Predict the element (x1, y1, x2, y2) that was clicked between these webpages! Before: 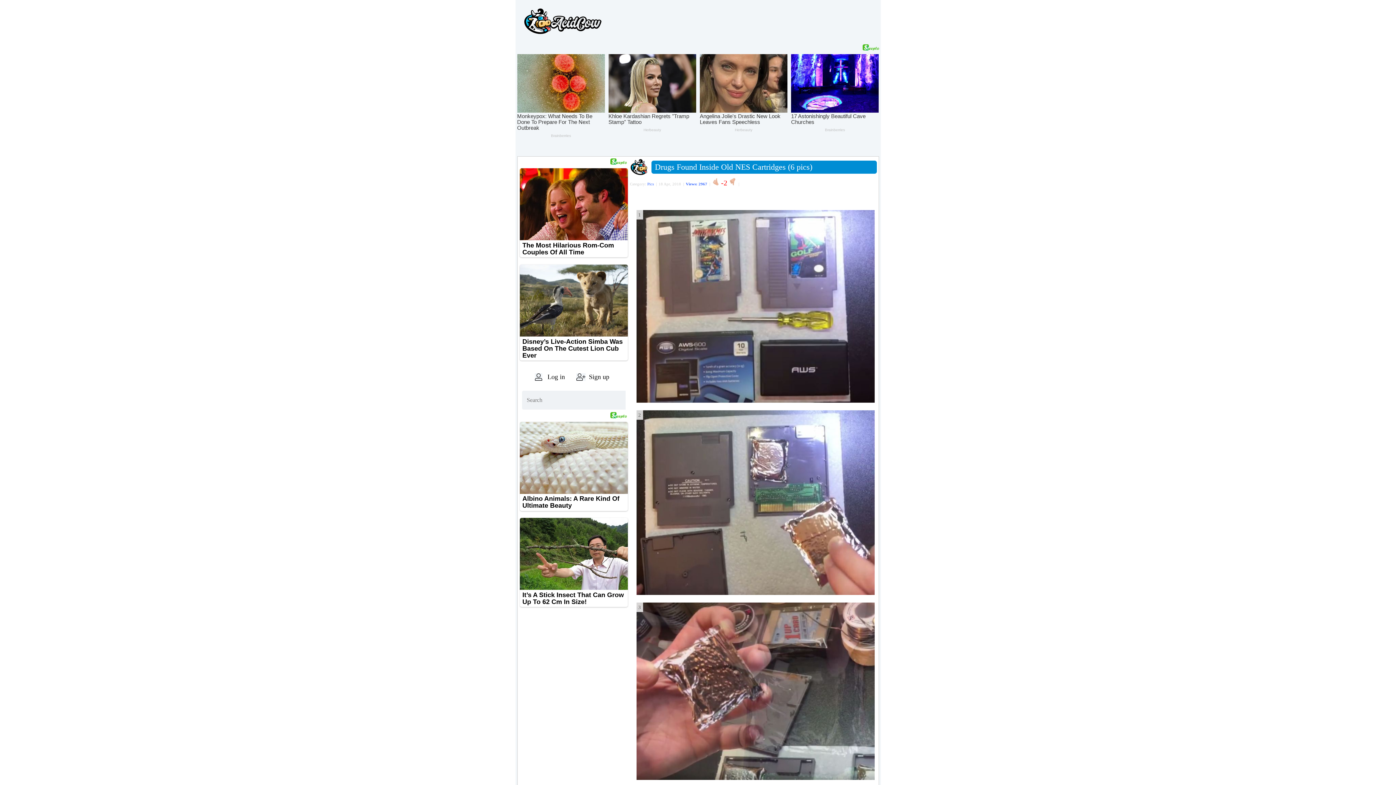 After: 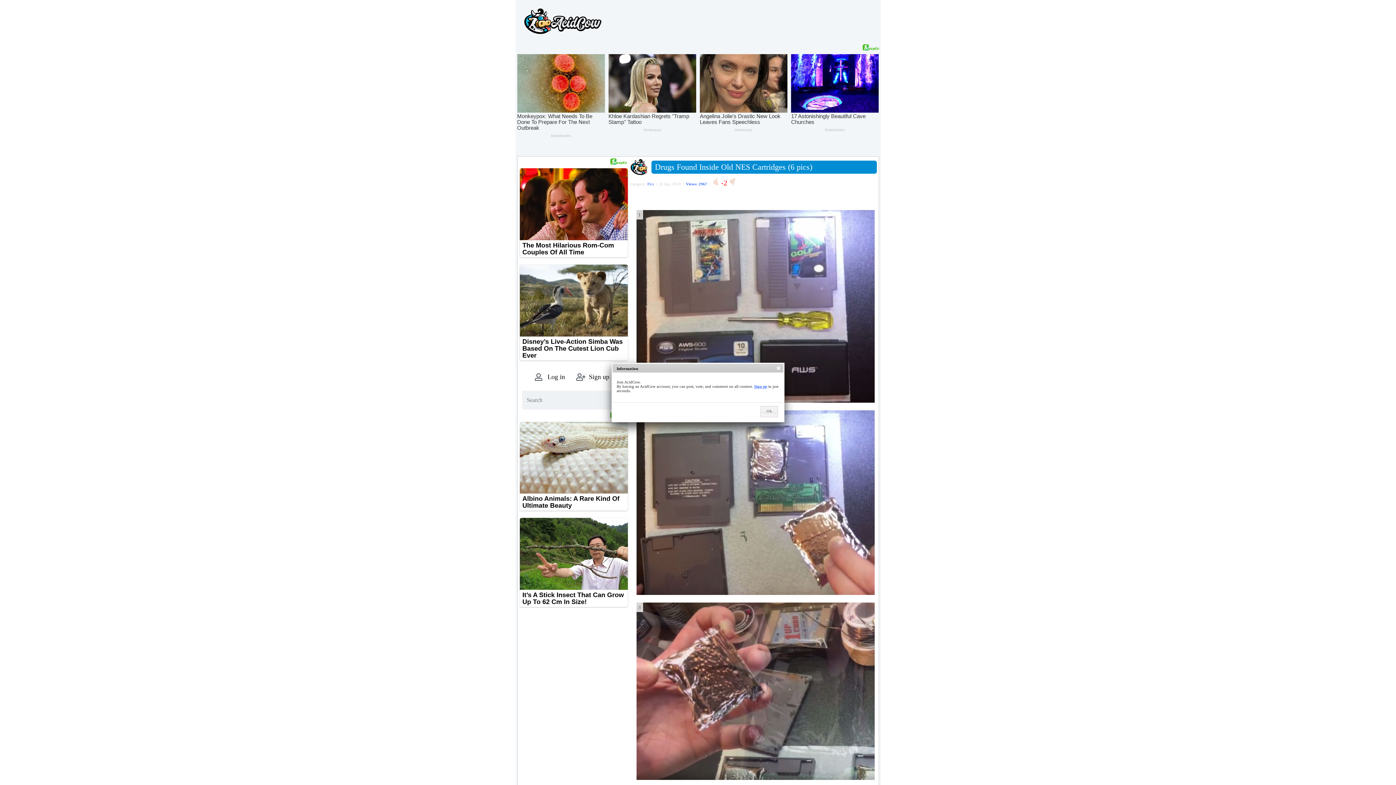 Action: bbox: (712, 181, 719, 186)